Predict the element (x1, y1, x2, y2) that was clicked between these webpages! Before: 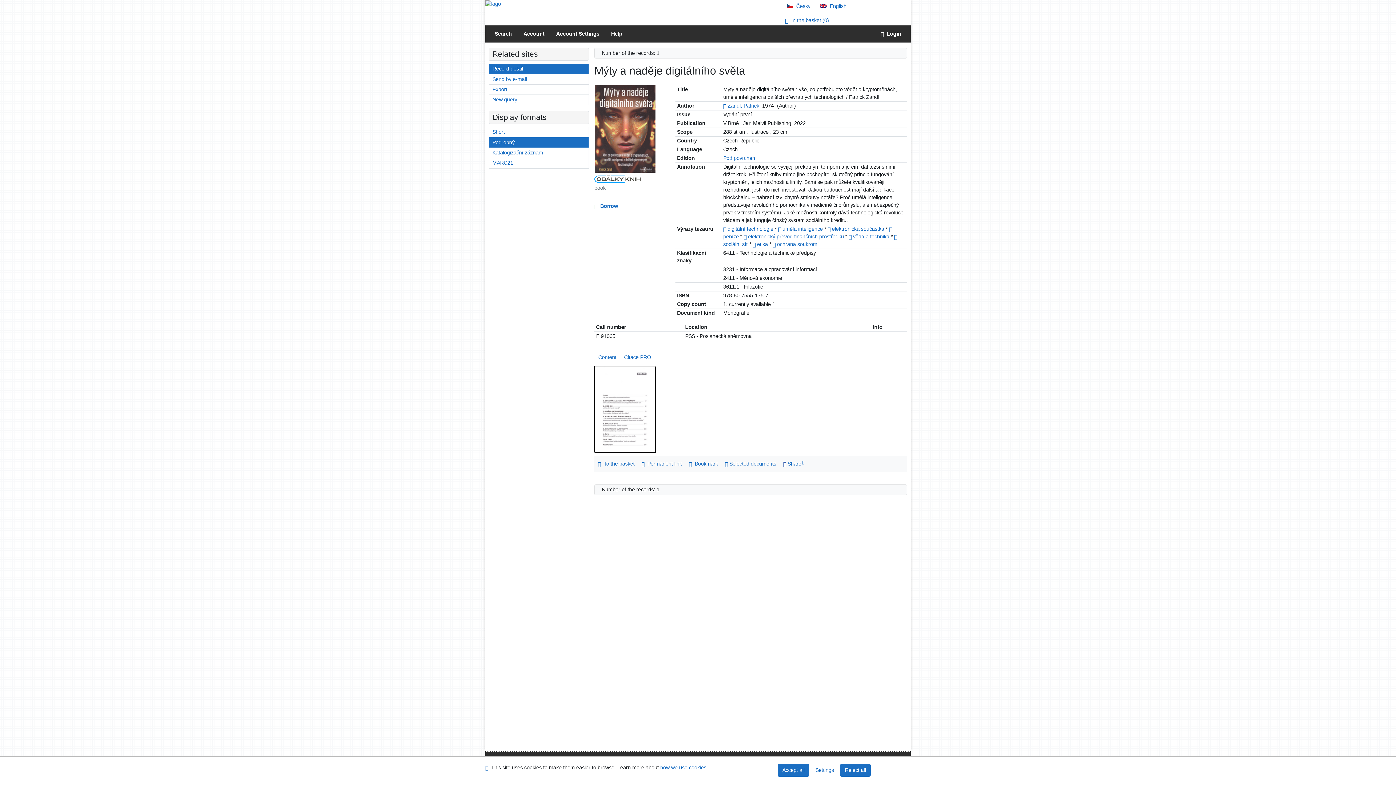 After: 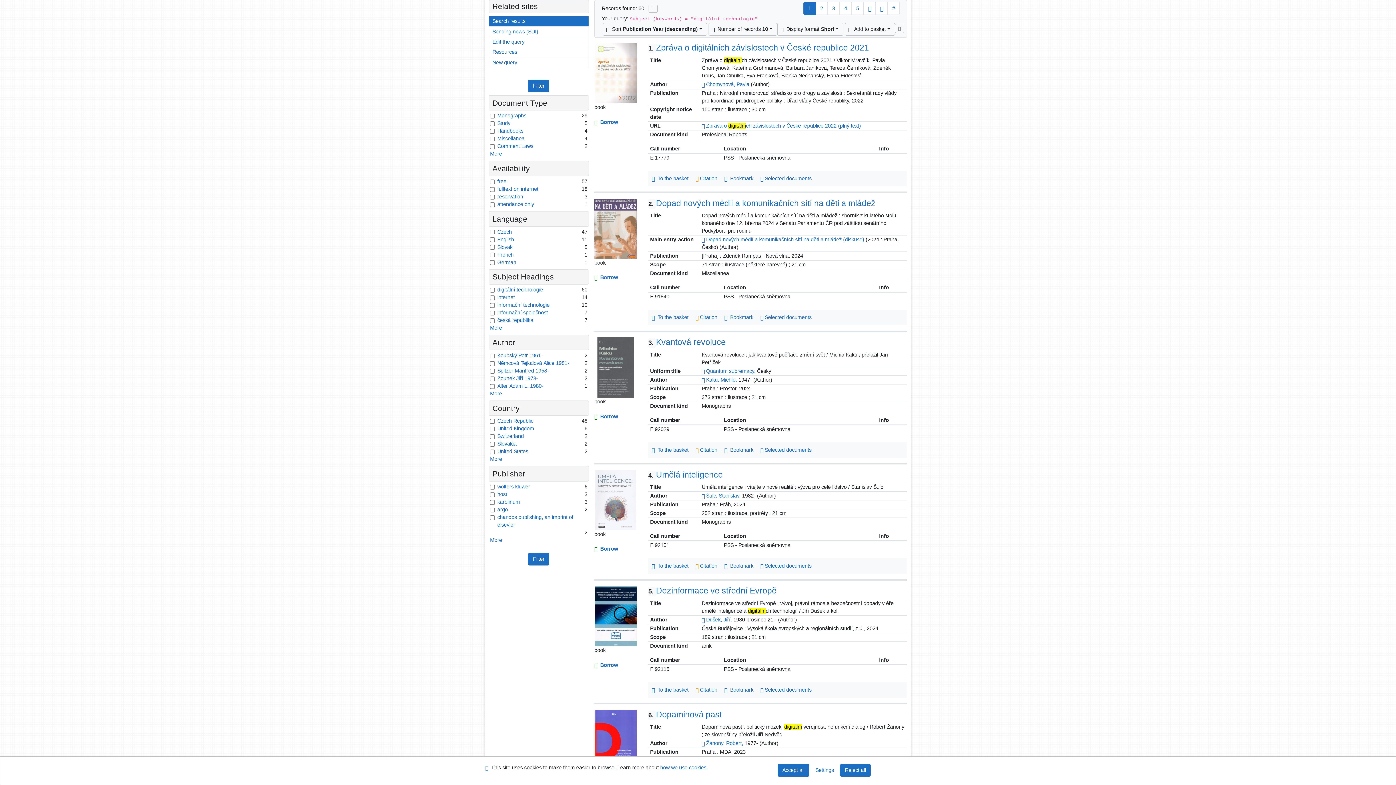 Action: bbox: (727, 226, 773, 232) label: digitální technologie